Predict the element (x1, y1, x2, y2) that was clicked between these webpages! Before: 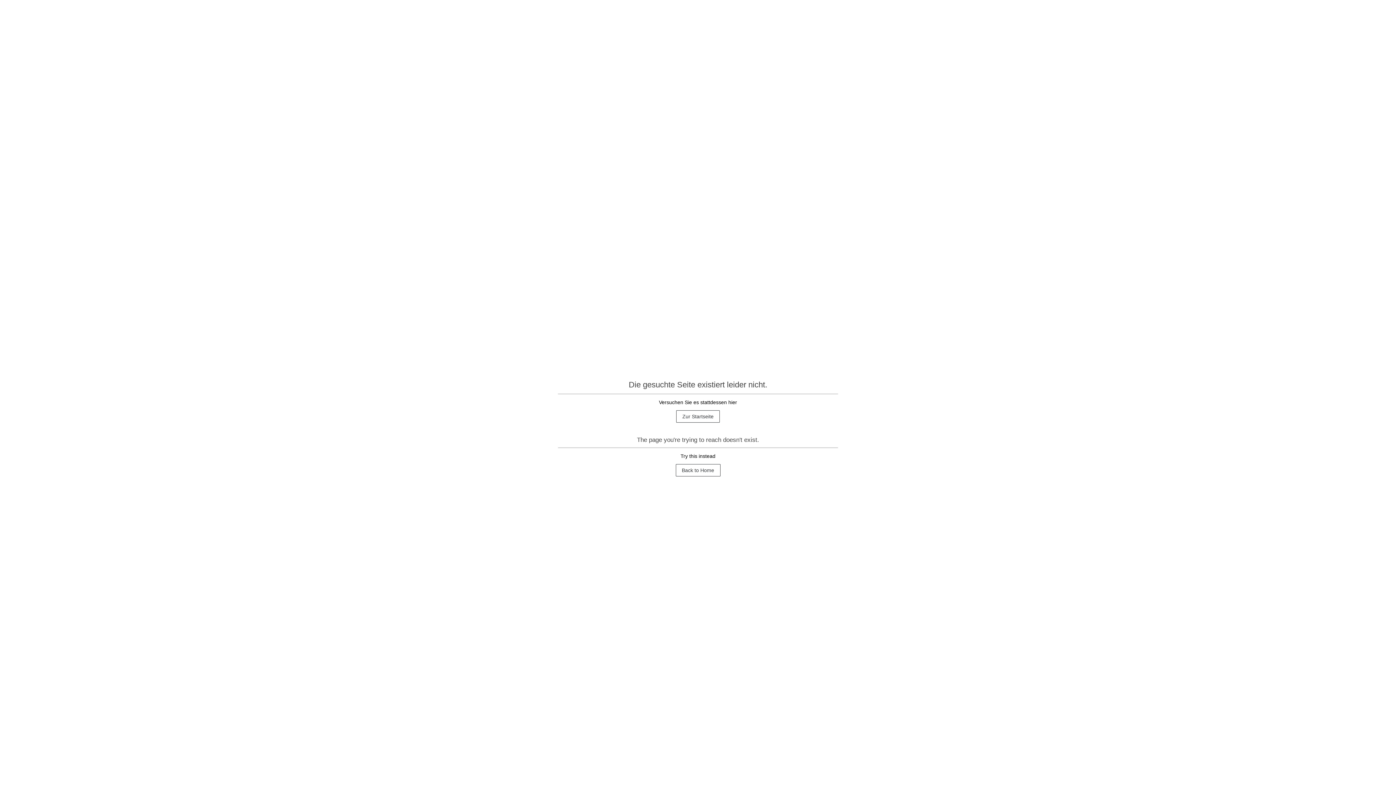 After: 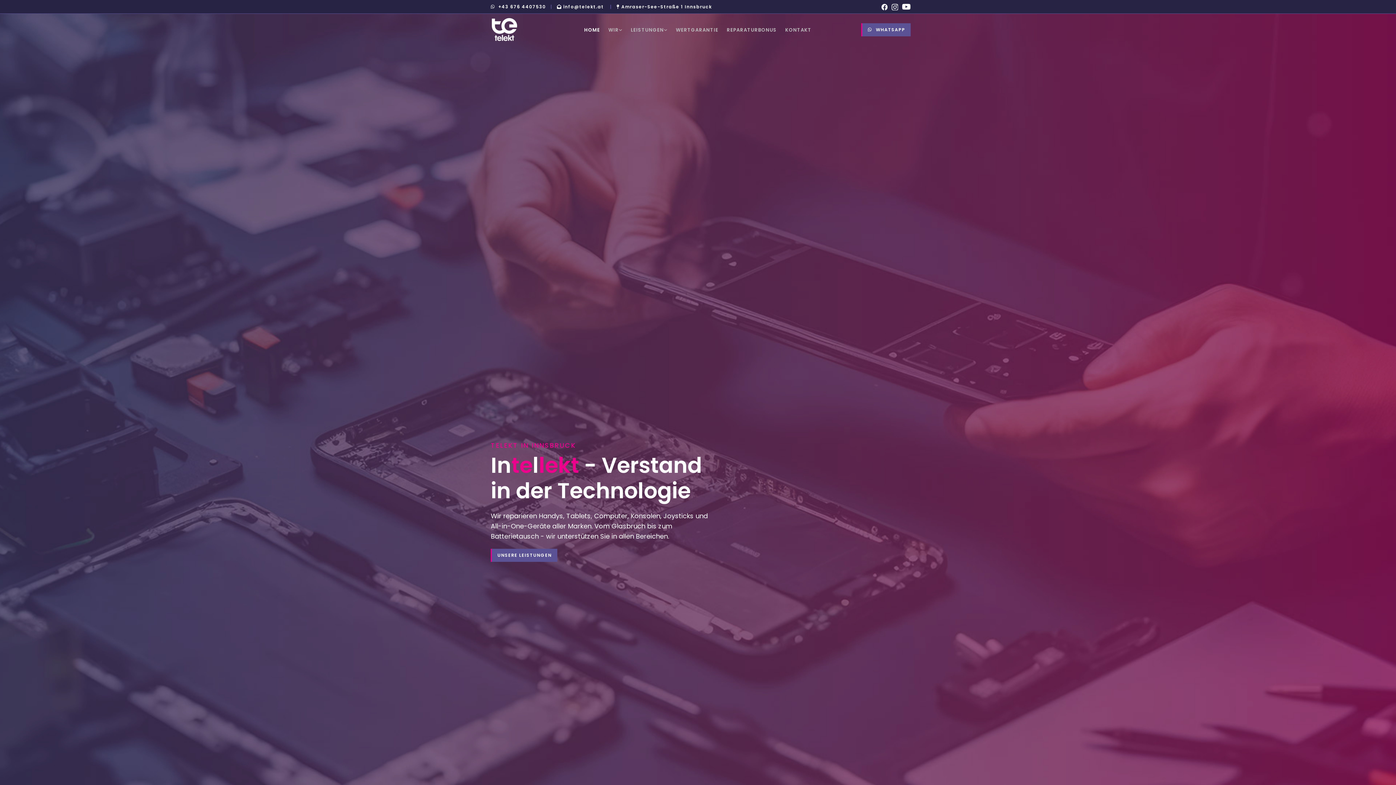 Action: bbox: (676, 410, 720, 422) label: Zur Startseite